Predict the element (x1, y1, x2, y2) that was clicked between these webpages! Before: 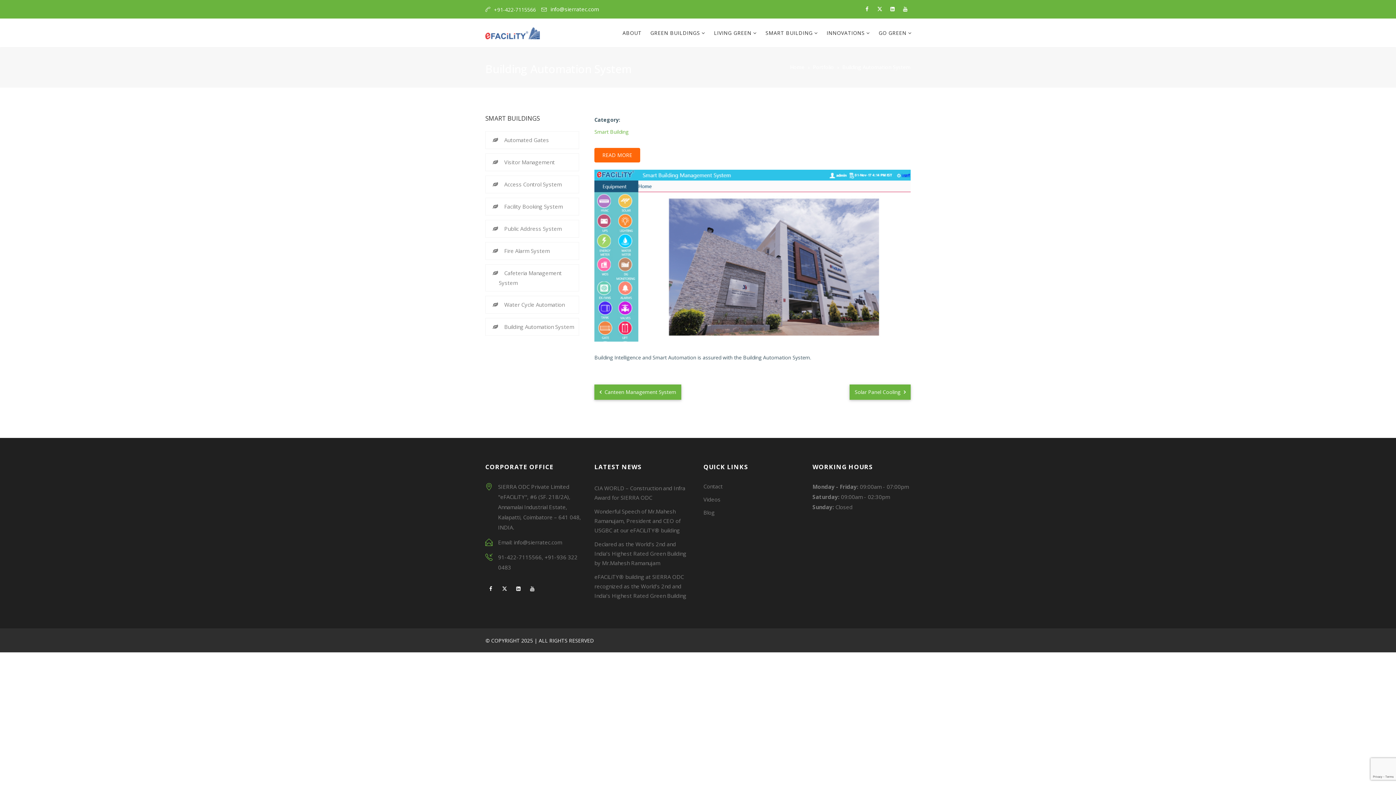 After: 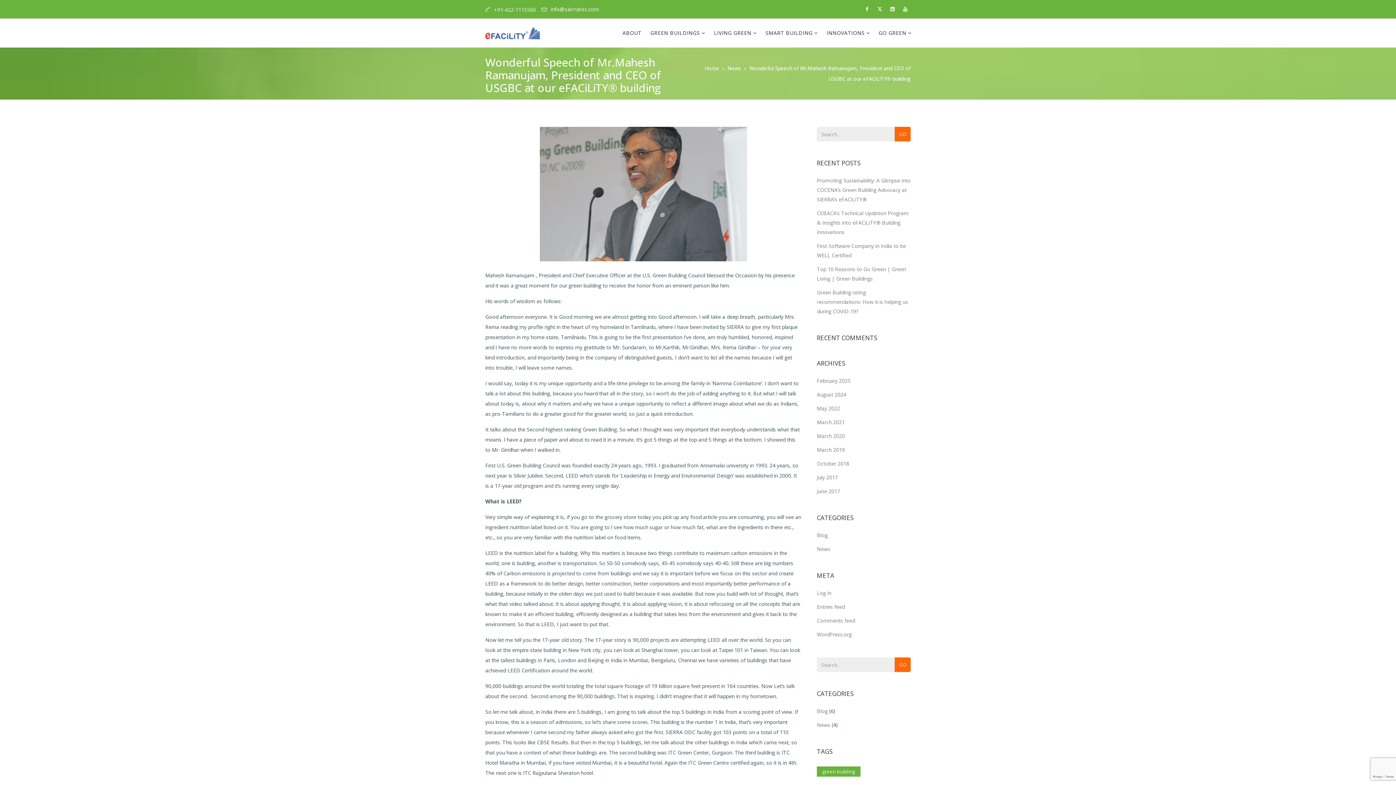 Action: bbox: (594, 508, 680, 534) label: Wonderful Speech of Mr.Mahesh Ramanujam, President and CEO of USGBC at our eFACiLiTY® building